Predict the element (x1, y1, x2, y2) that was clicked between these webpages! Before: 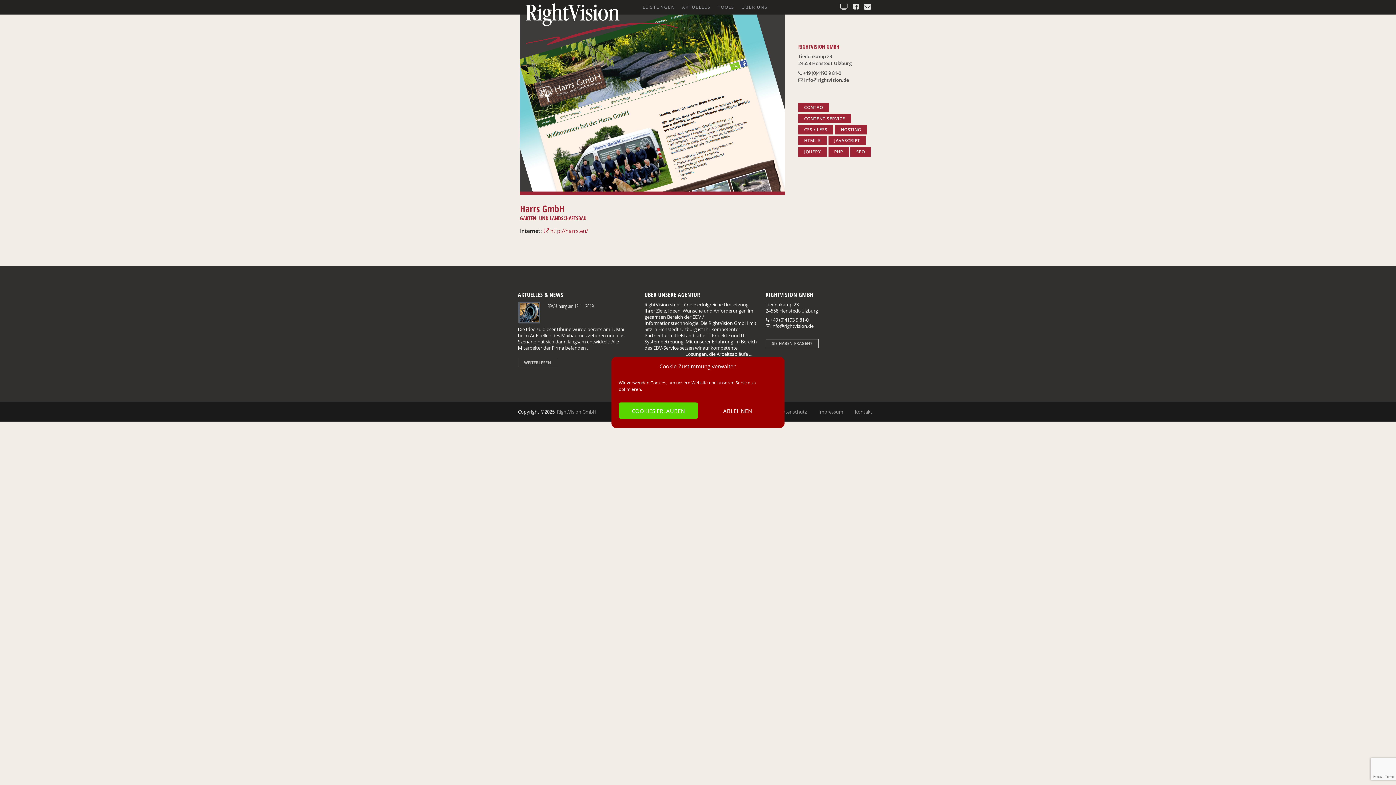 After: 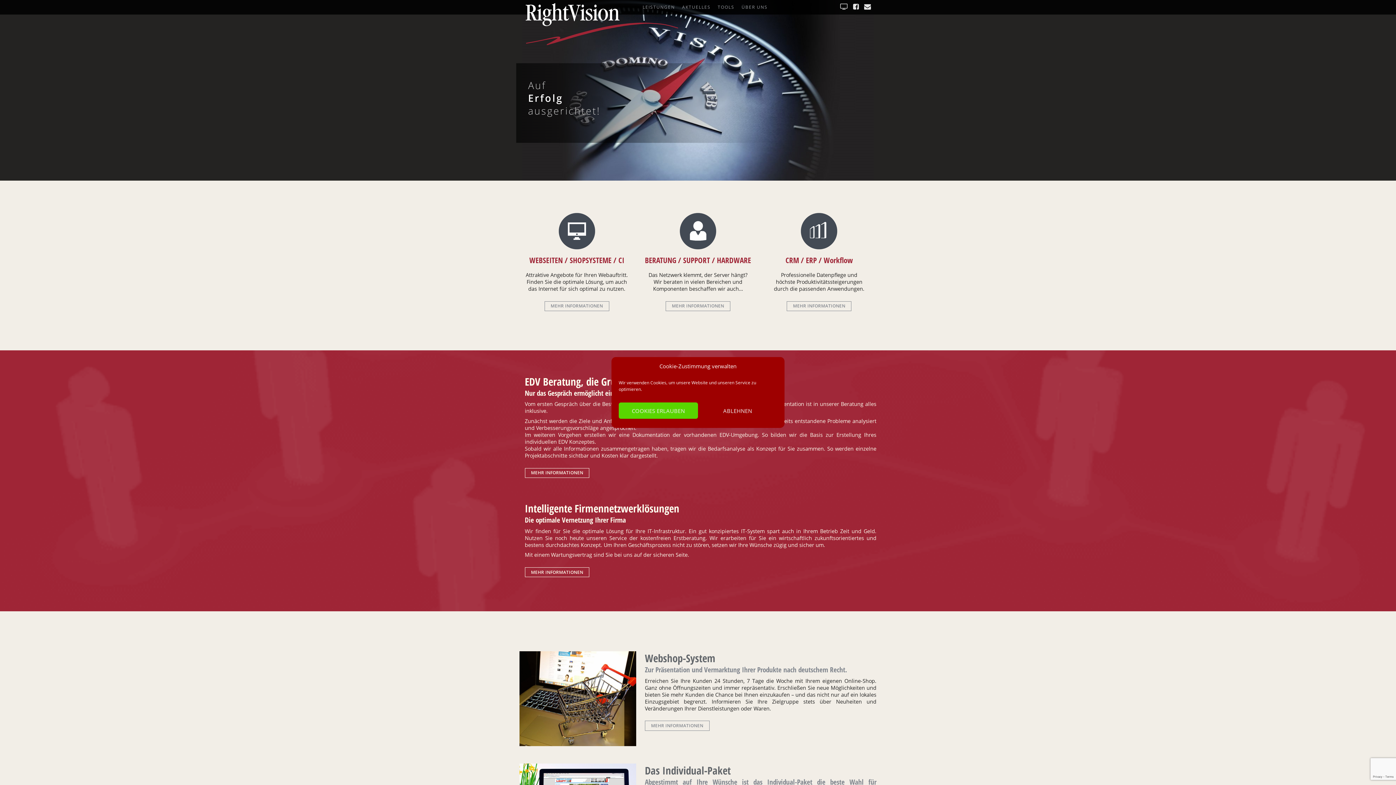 Action: bbox: (555, 402, 602, 421) label: RightVision GmbH